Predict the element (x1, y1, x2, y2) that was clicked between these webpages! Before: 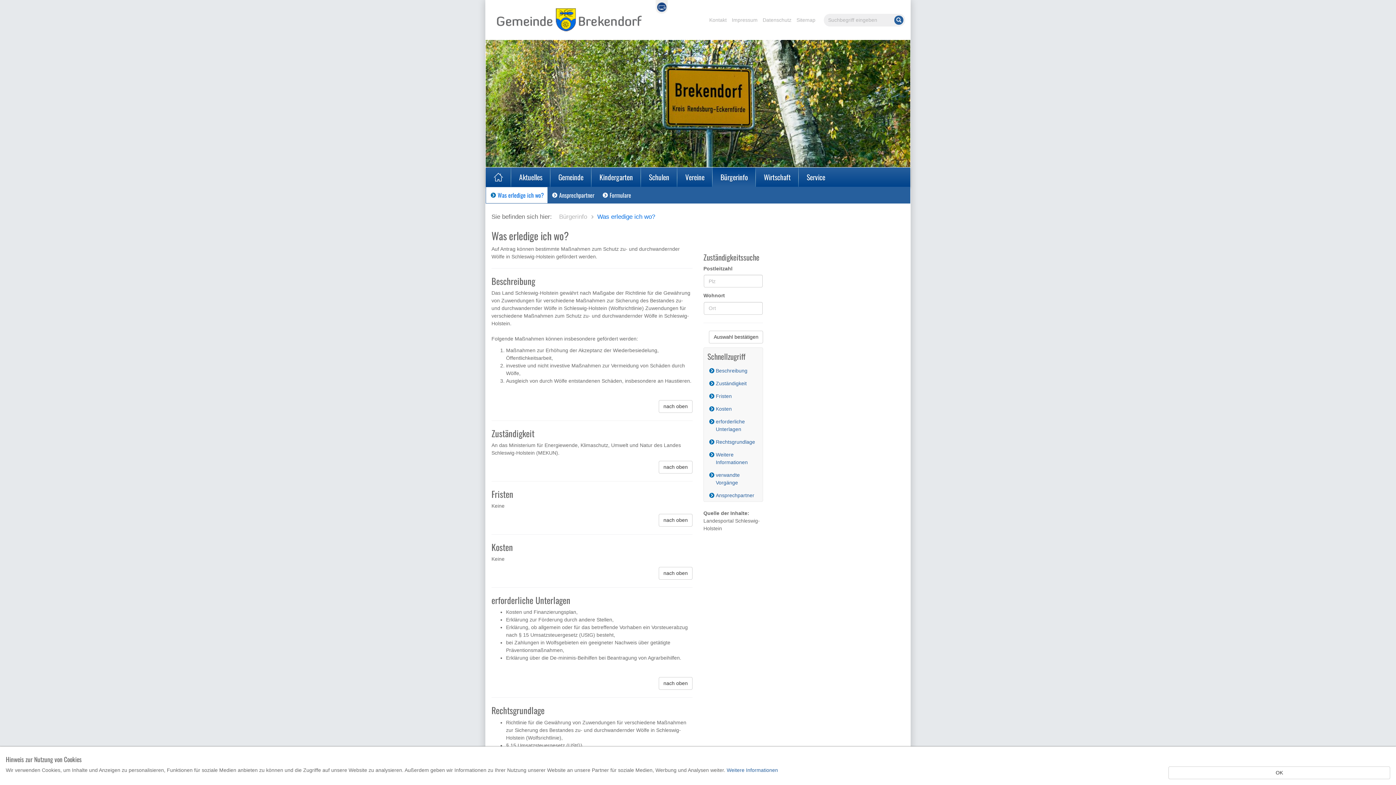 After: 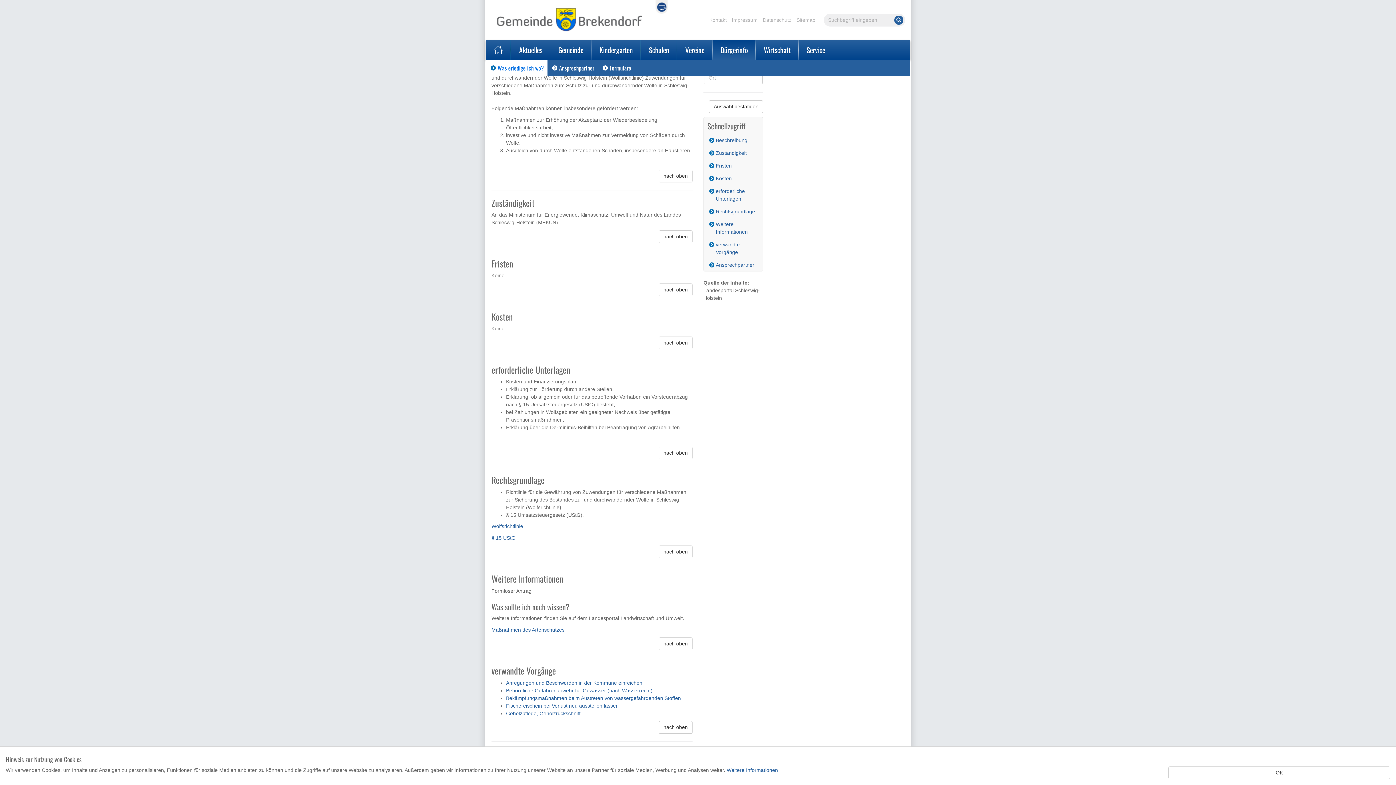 Action: bbox: (658, 677, 692, 690) label: nach oben